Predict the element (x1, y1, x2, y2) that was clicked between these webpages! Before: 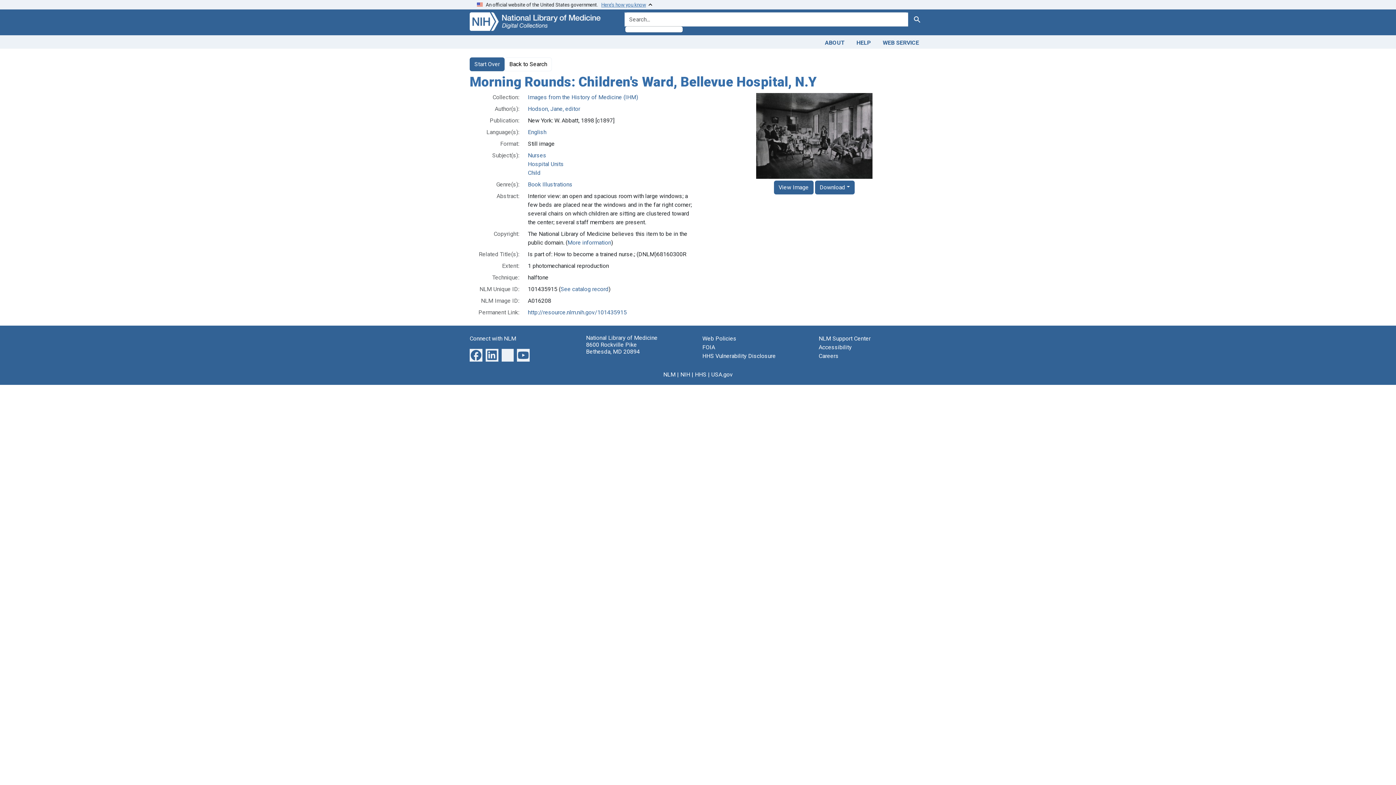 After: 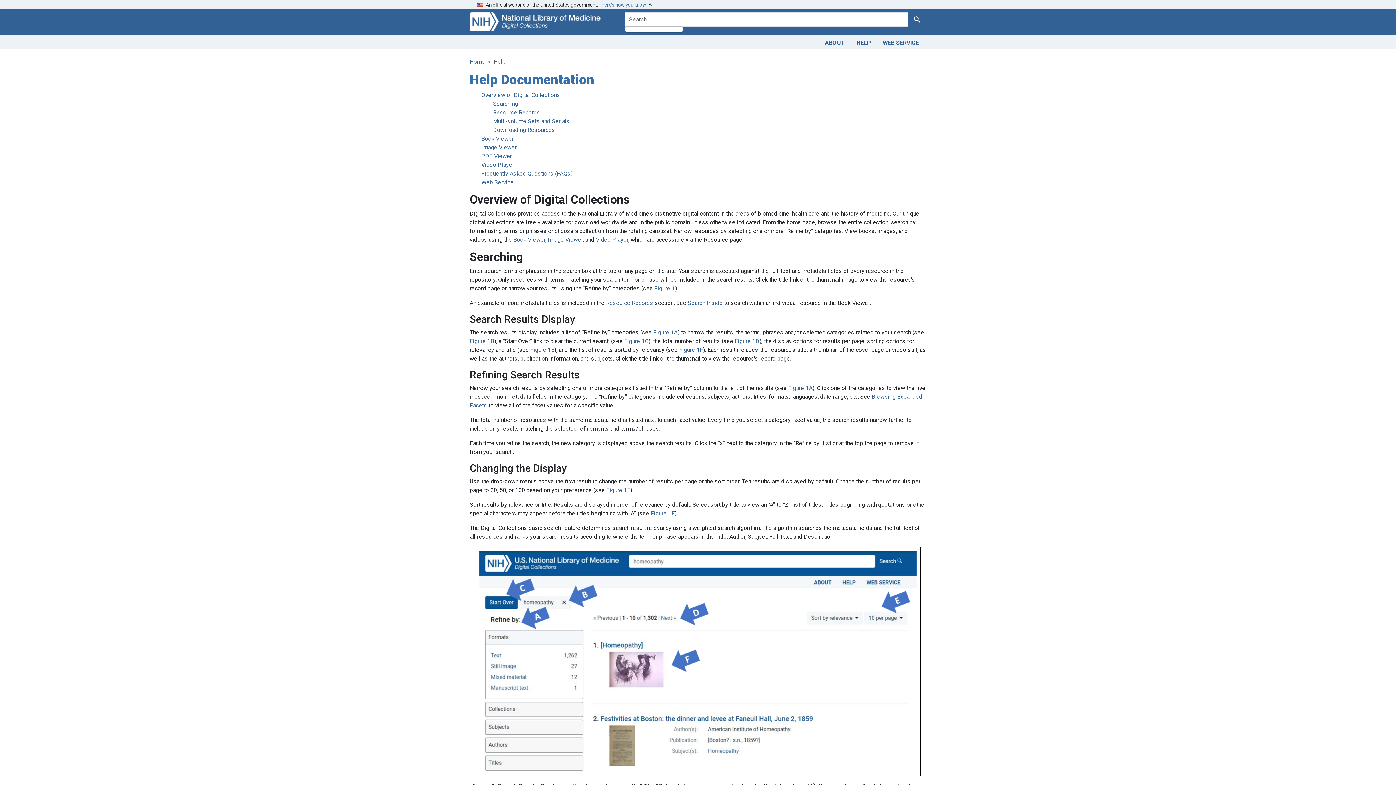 Action: bbox: (850, 36, 877, 47) label: HELP